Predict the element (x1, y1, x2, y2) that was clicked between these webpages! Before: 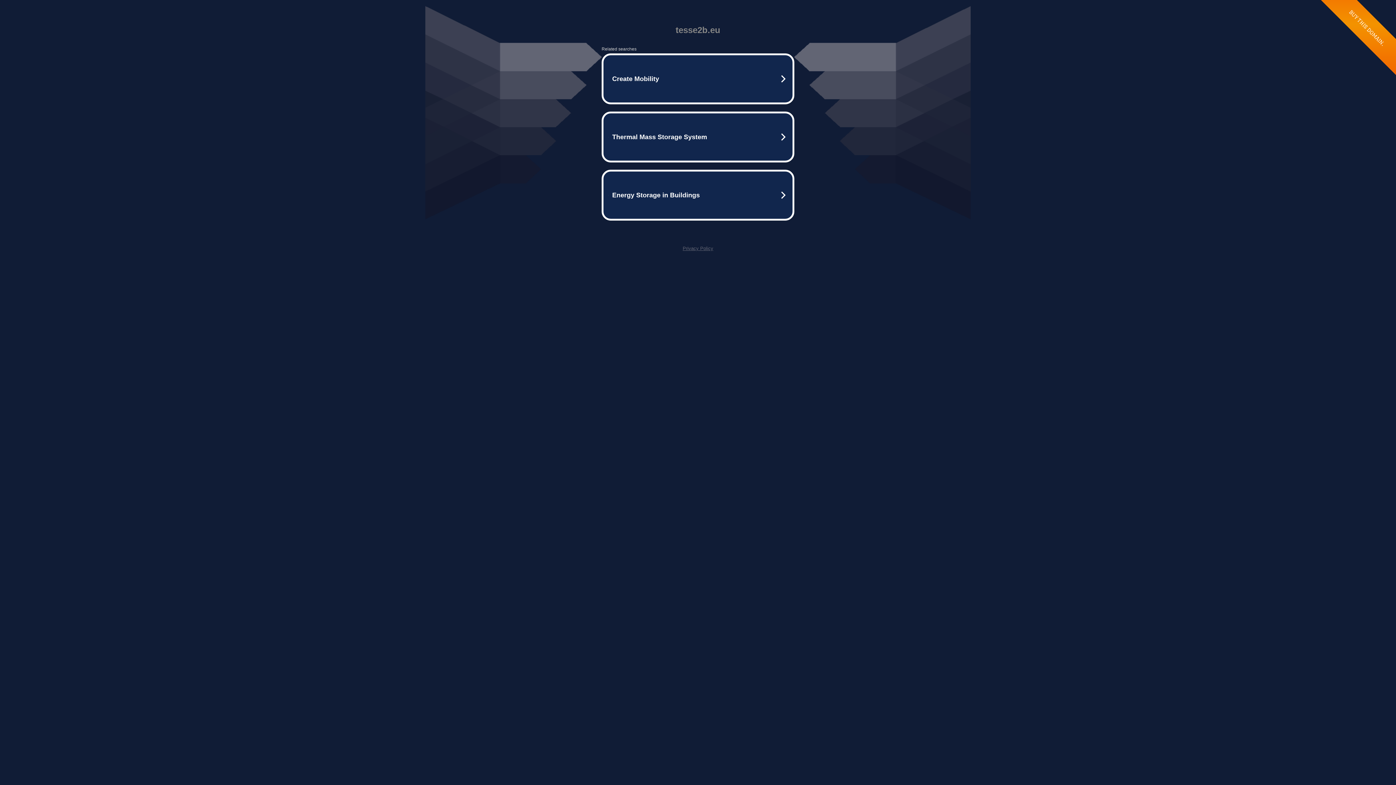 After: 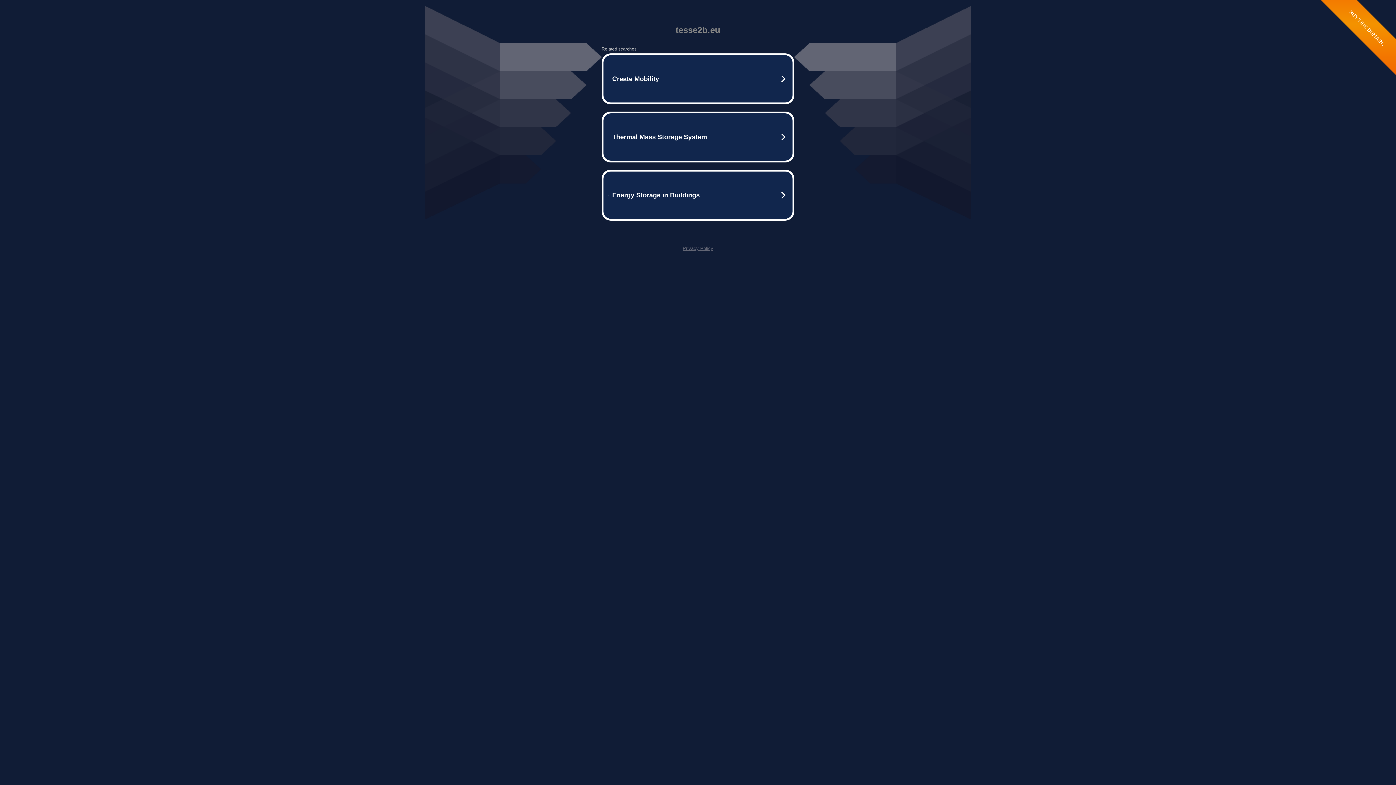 Action: label: Privacy Policy bbox: (682, 245, 713, 251)